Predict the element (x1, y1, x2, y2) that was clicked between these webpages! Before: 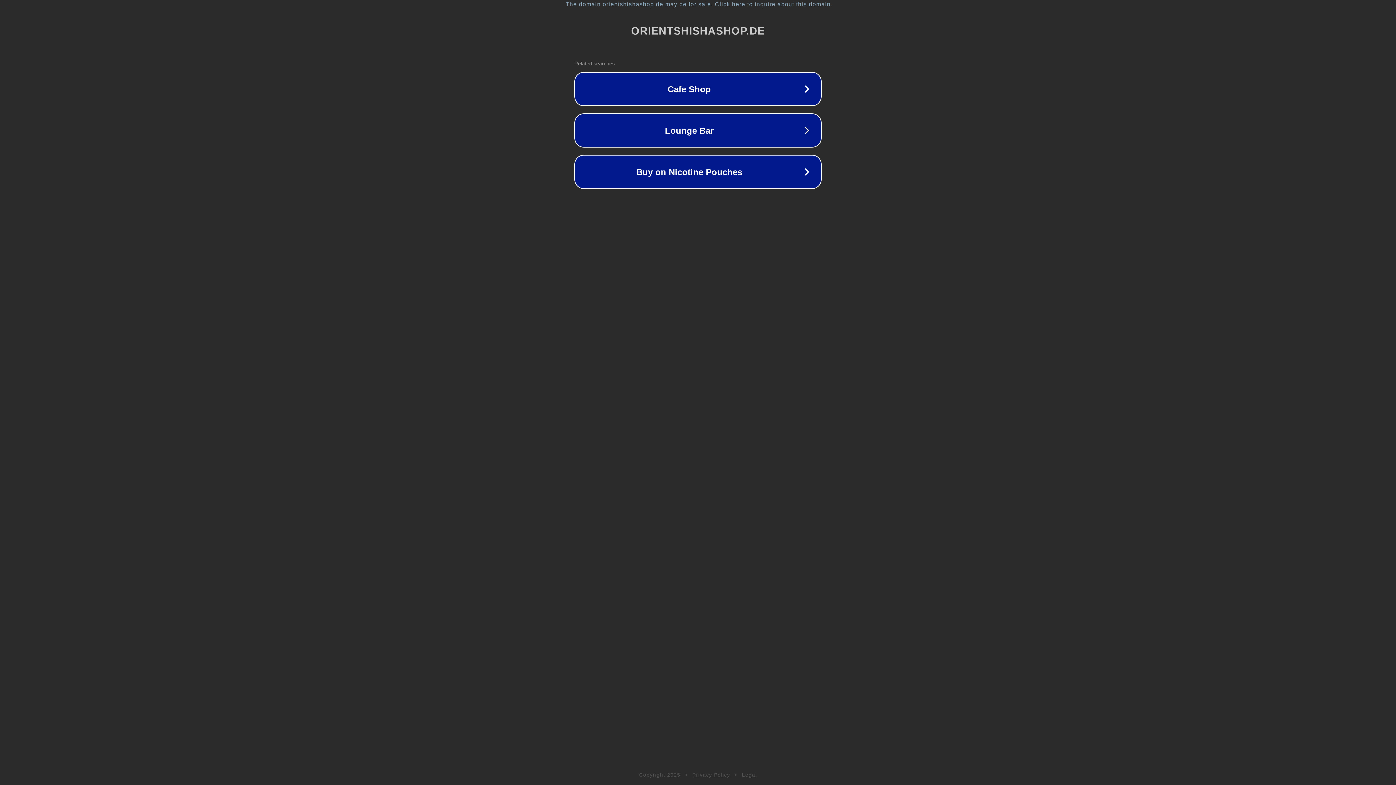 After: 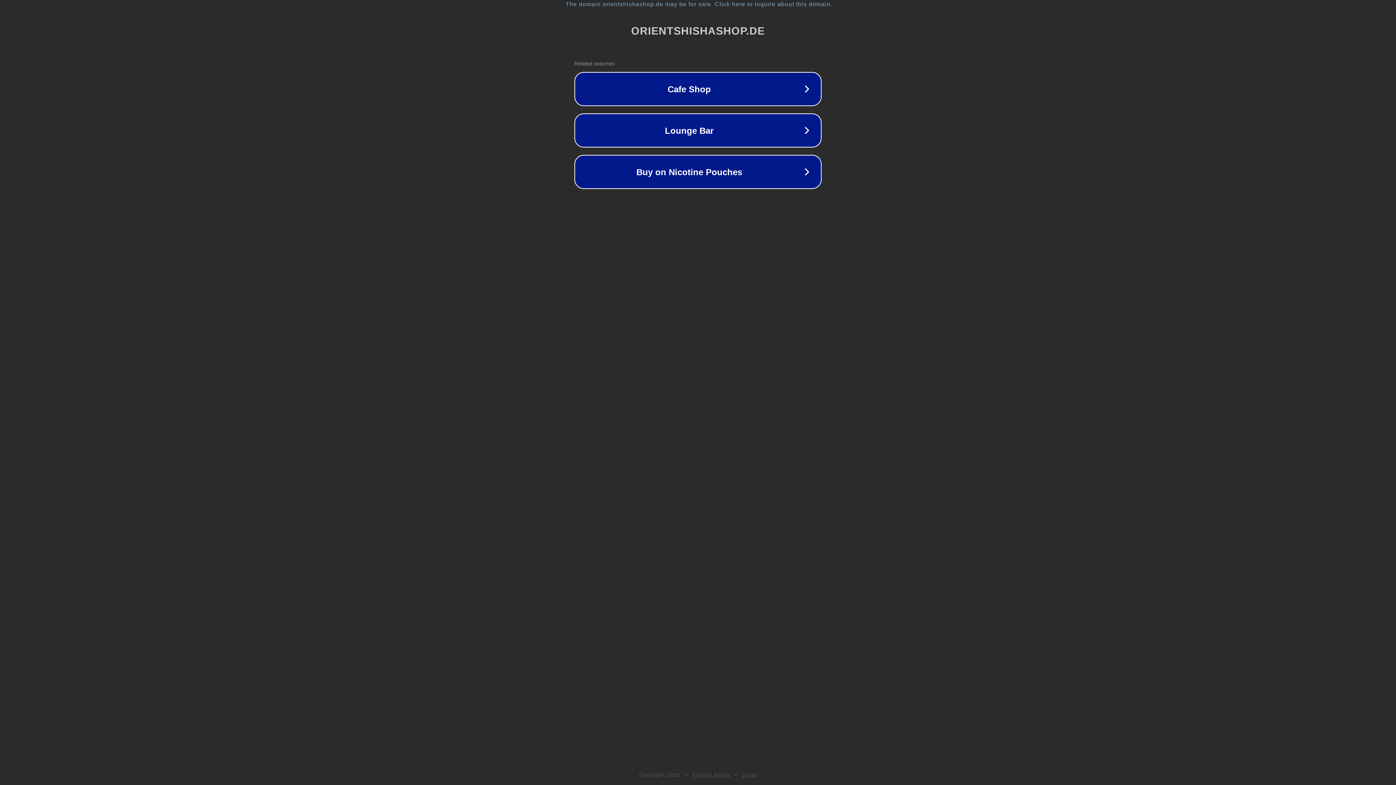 Action: bbox: (742, 772, 757, 778) label: Legal